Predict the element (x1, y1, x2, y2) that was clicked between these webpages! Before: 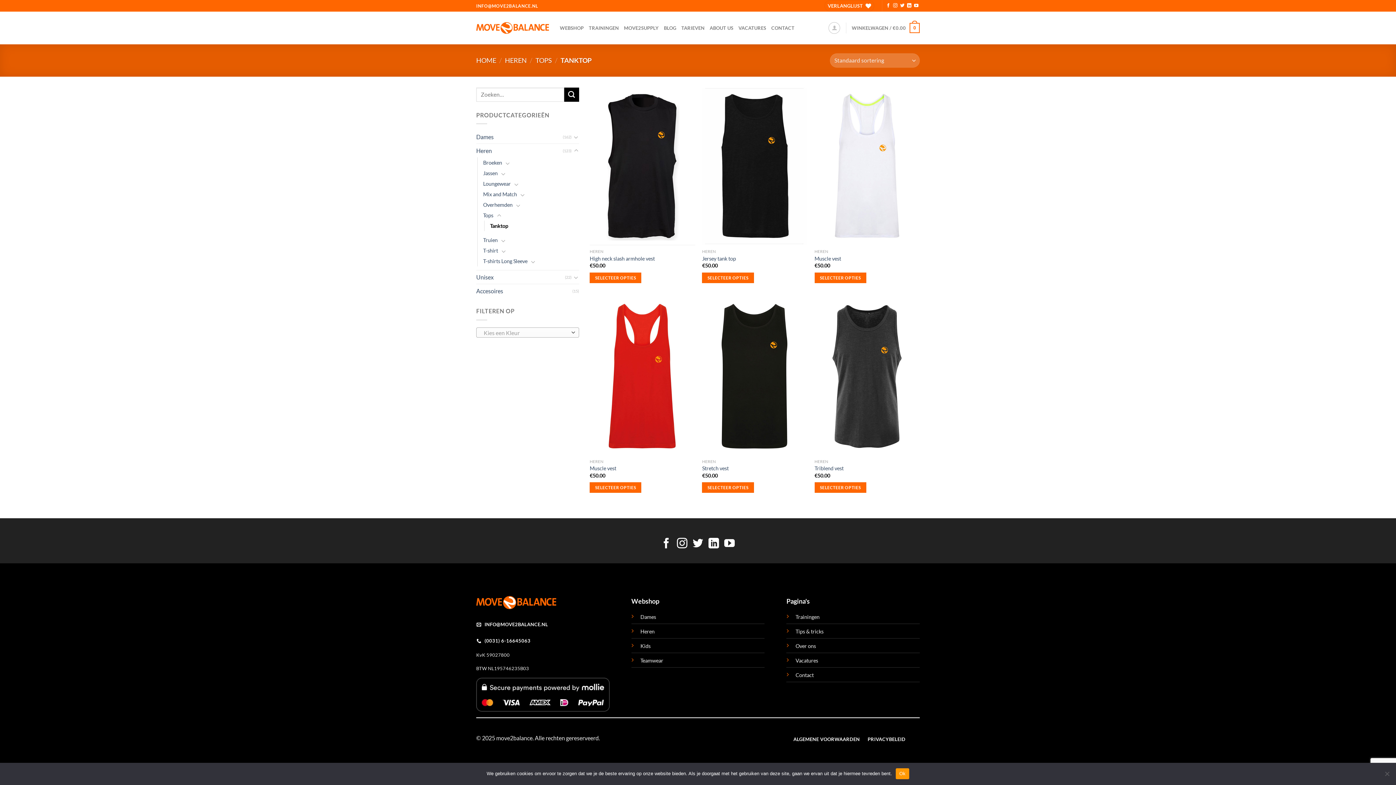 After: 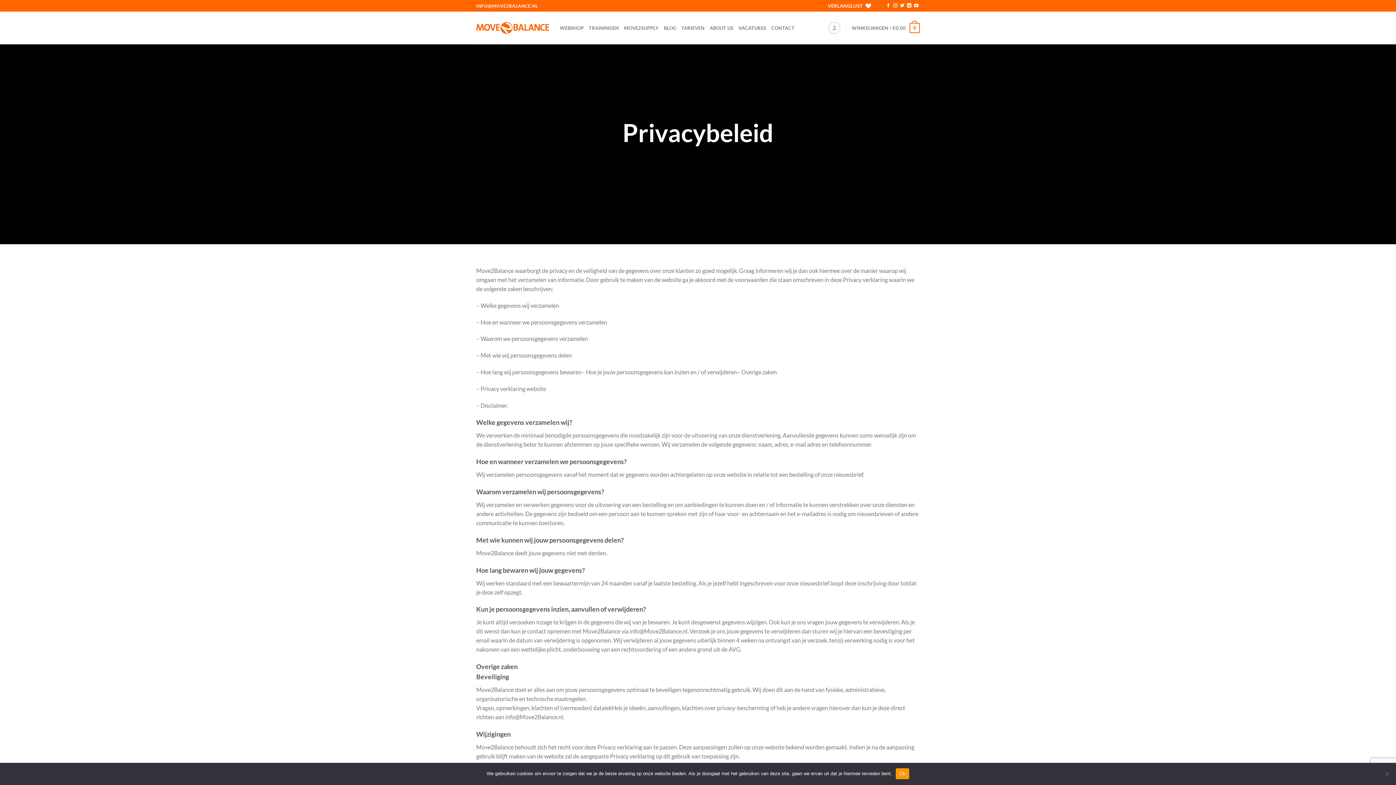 Action: label: PRIVACYBELEID bbox: (866, 733, 906, 745)